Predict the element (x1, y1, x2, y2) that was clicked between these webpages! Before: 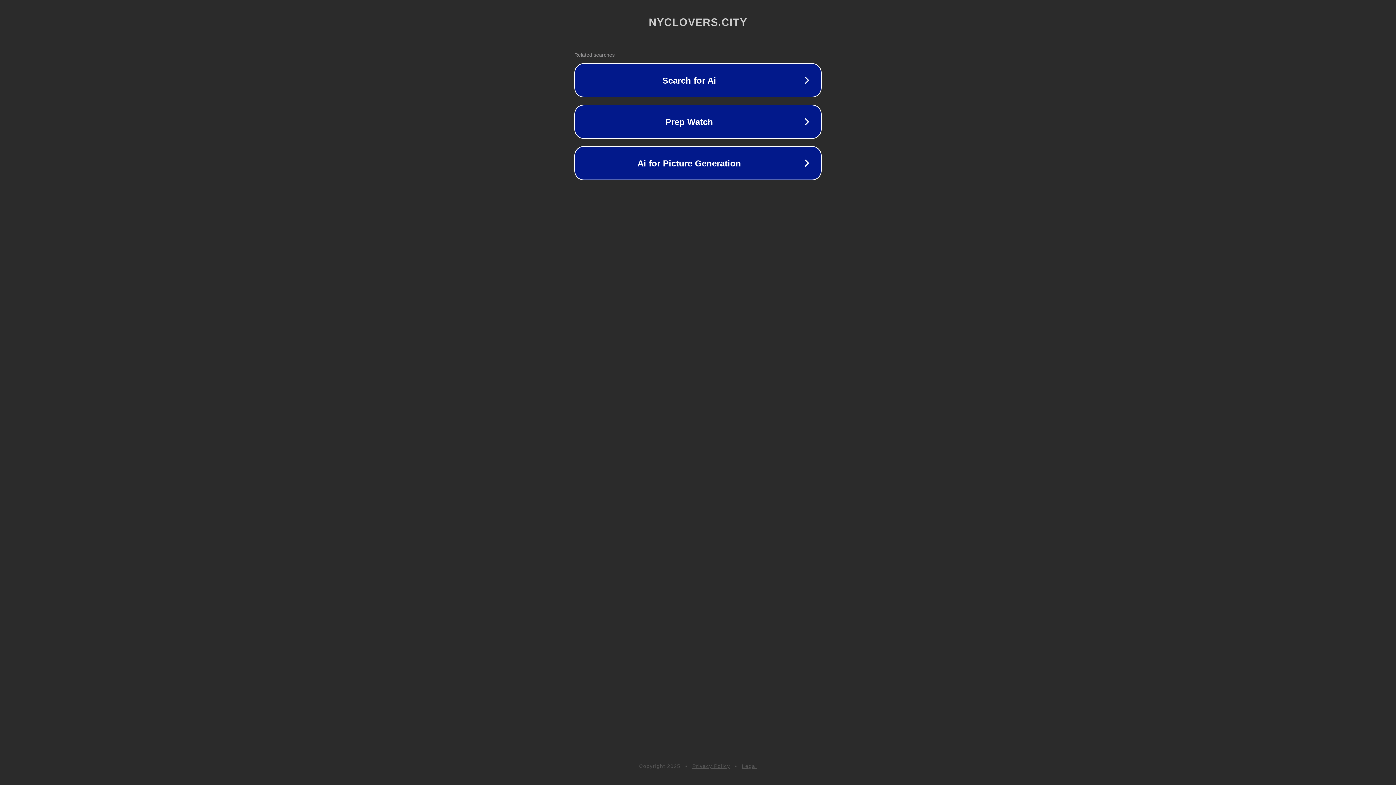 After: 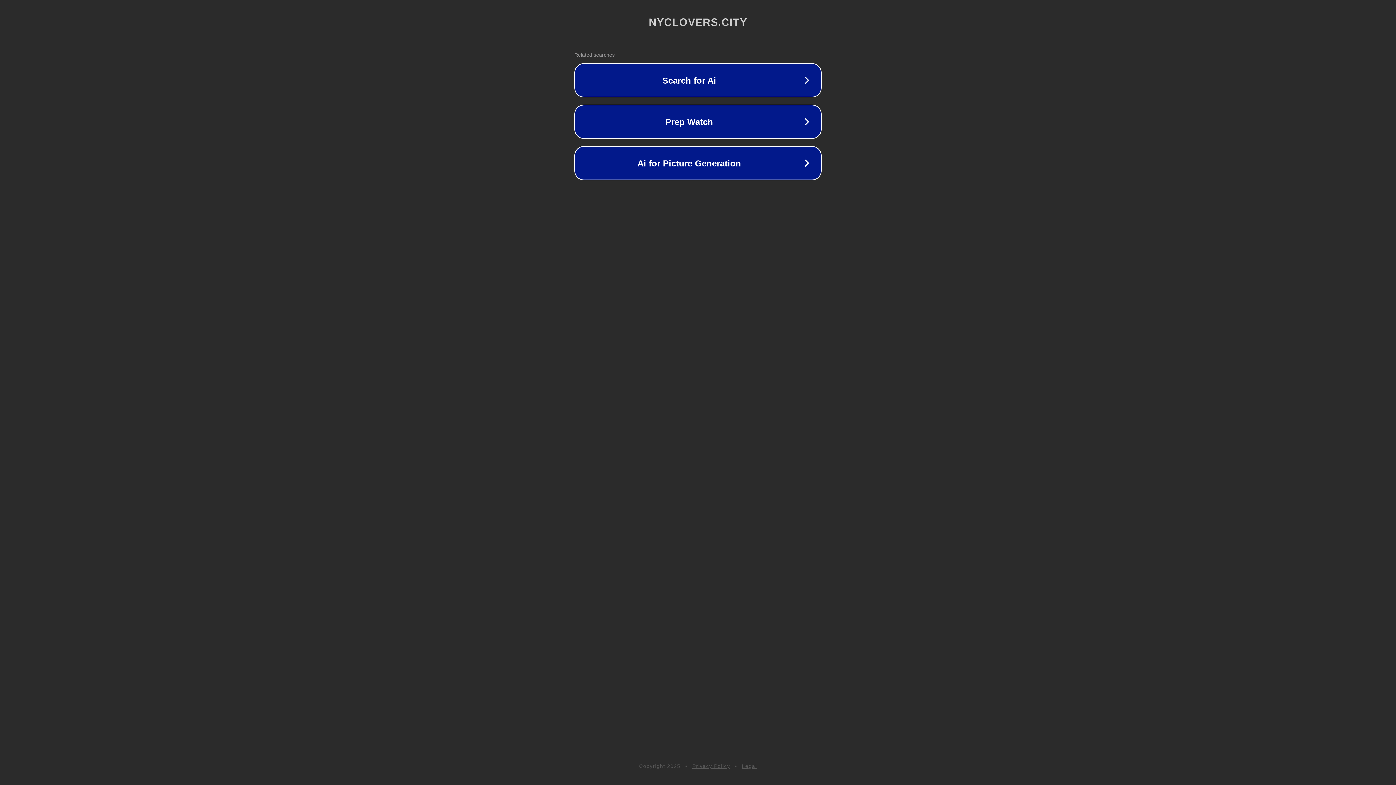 Action: label: Legal bbox: (742, 763, 757, 769)